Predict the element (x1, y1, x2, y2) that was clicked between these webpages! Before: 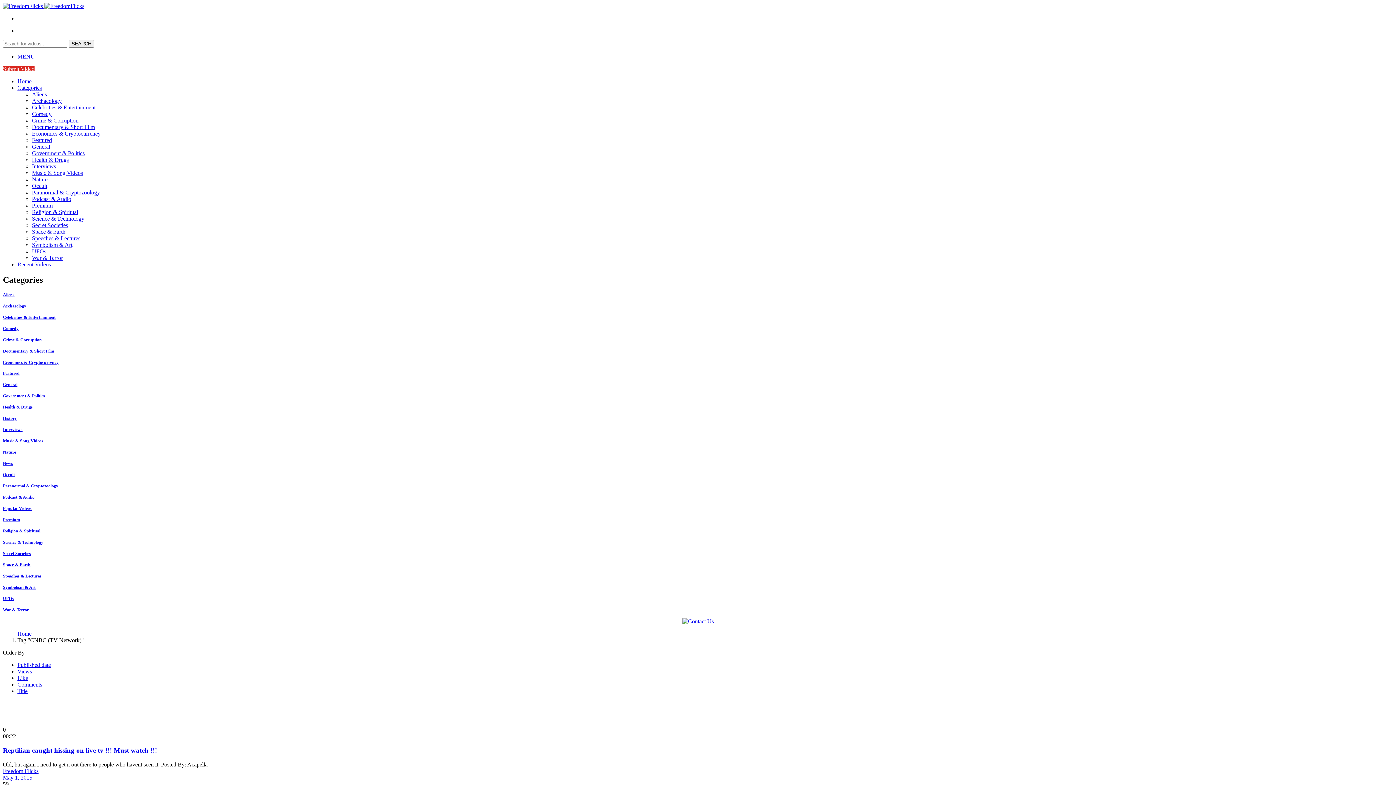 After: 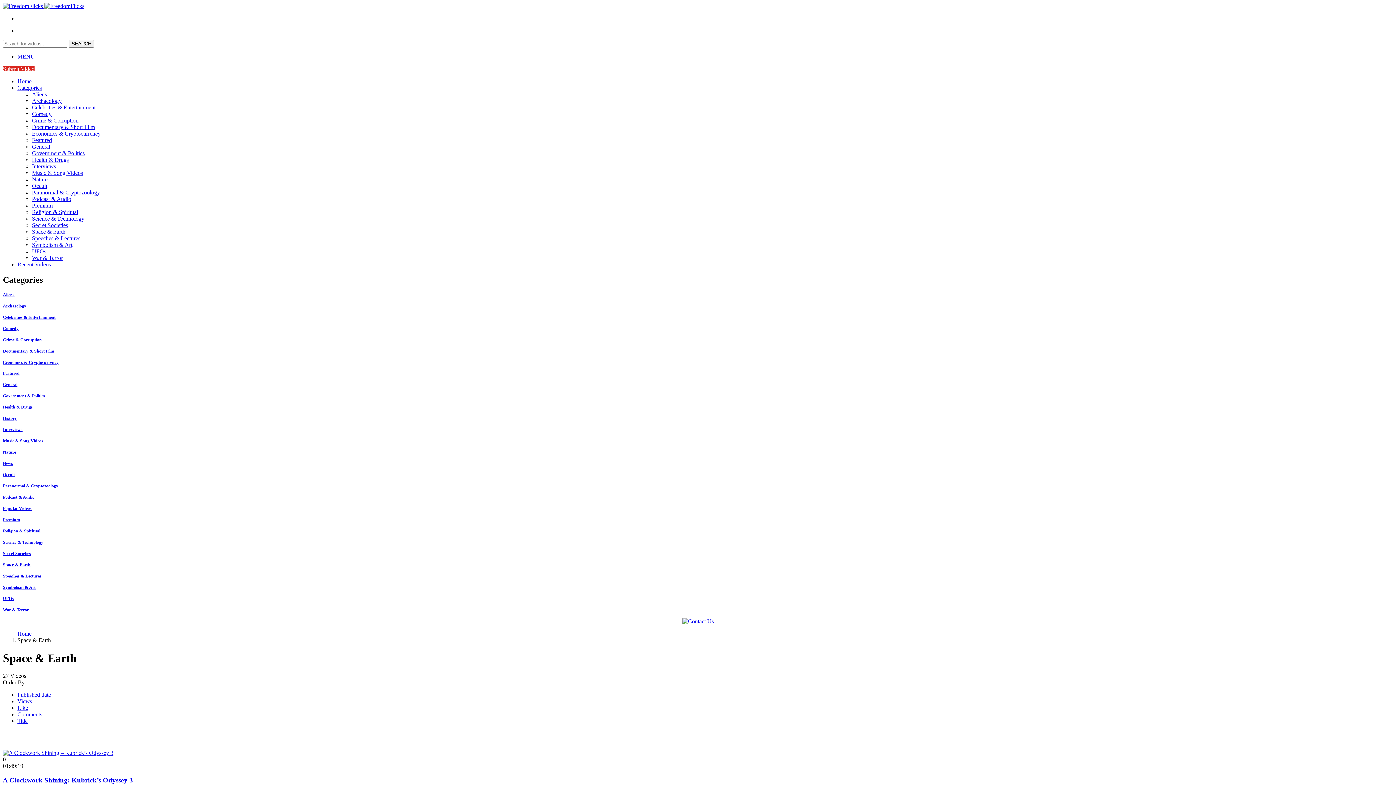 Action: bbox: (32, 228, 65, 234) label: Space & Earth